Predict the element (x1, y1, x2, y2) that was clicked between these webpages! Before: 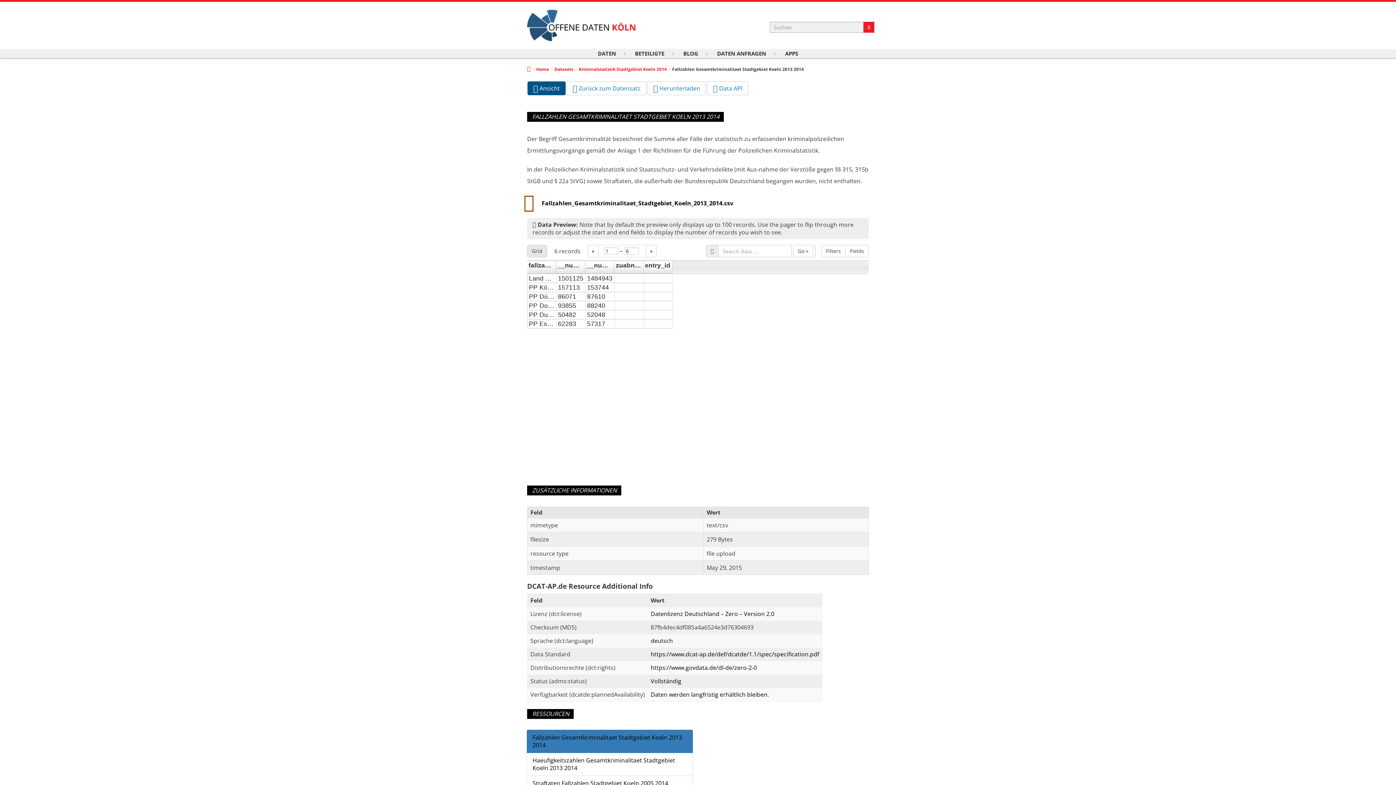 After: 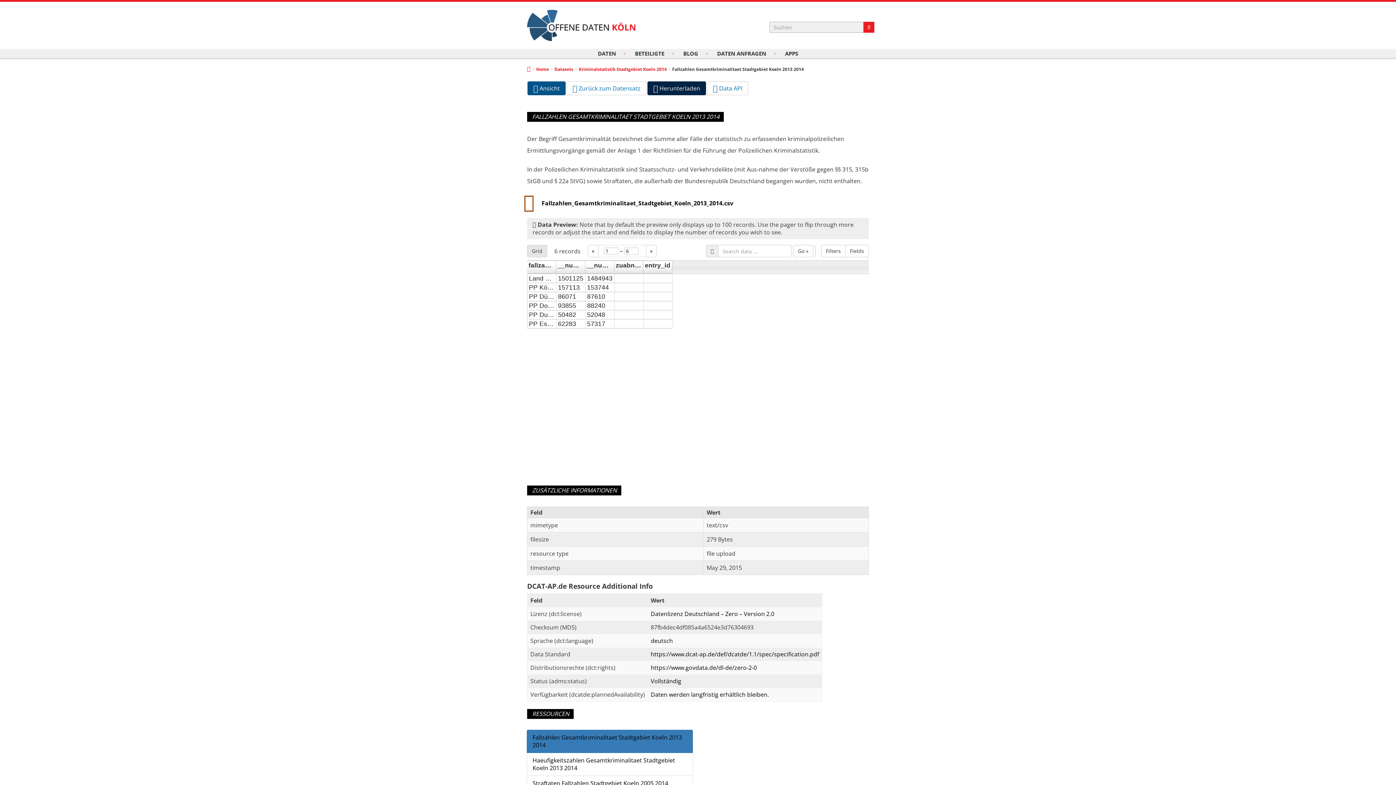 Action: bbox: (647, 81, 706, 95) label:  Herunterladen